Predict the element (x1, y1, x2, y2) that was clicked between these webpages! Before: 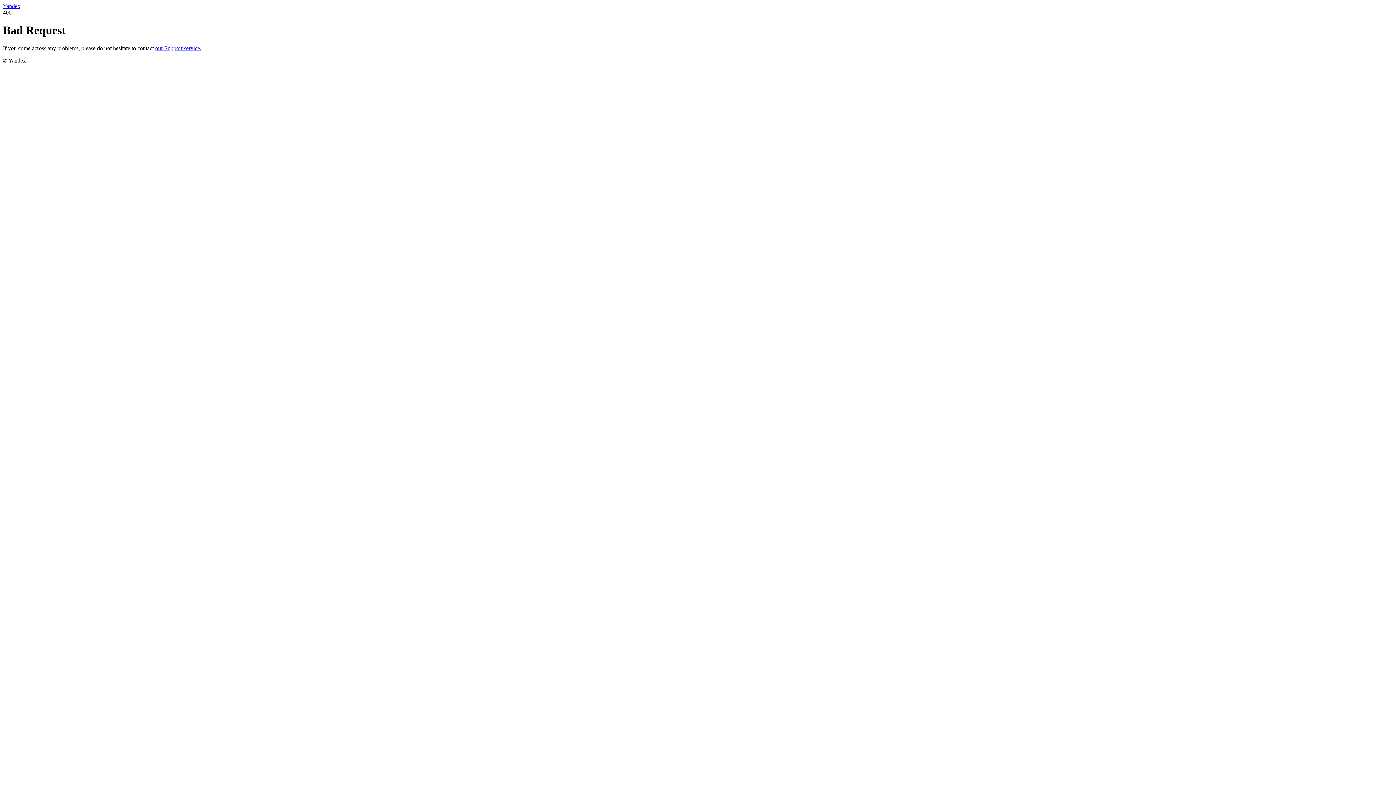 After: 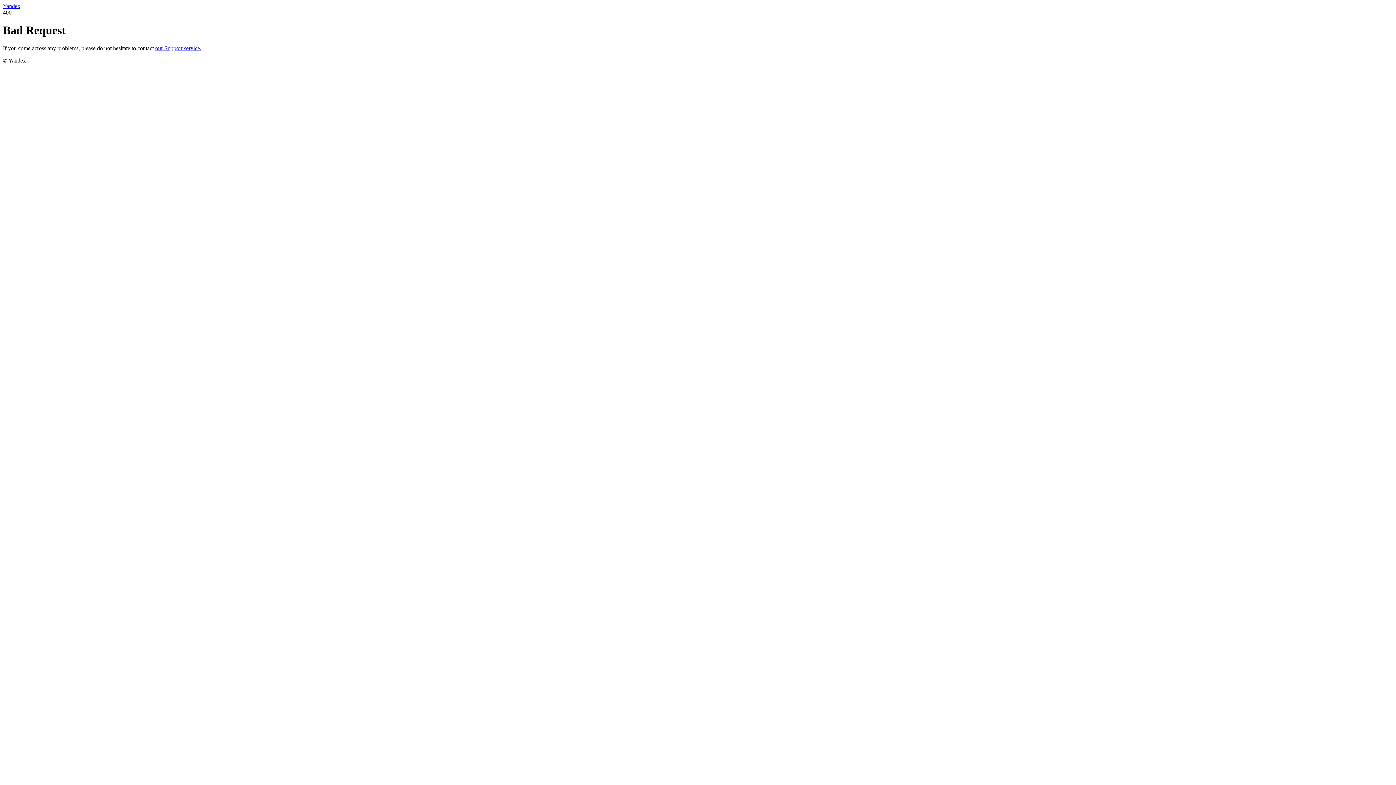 Action: bbox: (2, 2, 20, 9) label: Yandex